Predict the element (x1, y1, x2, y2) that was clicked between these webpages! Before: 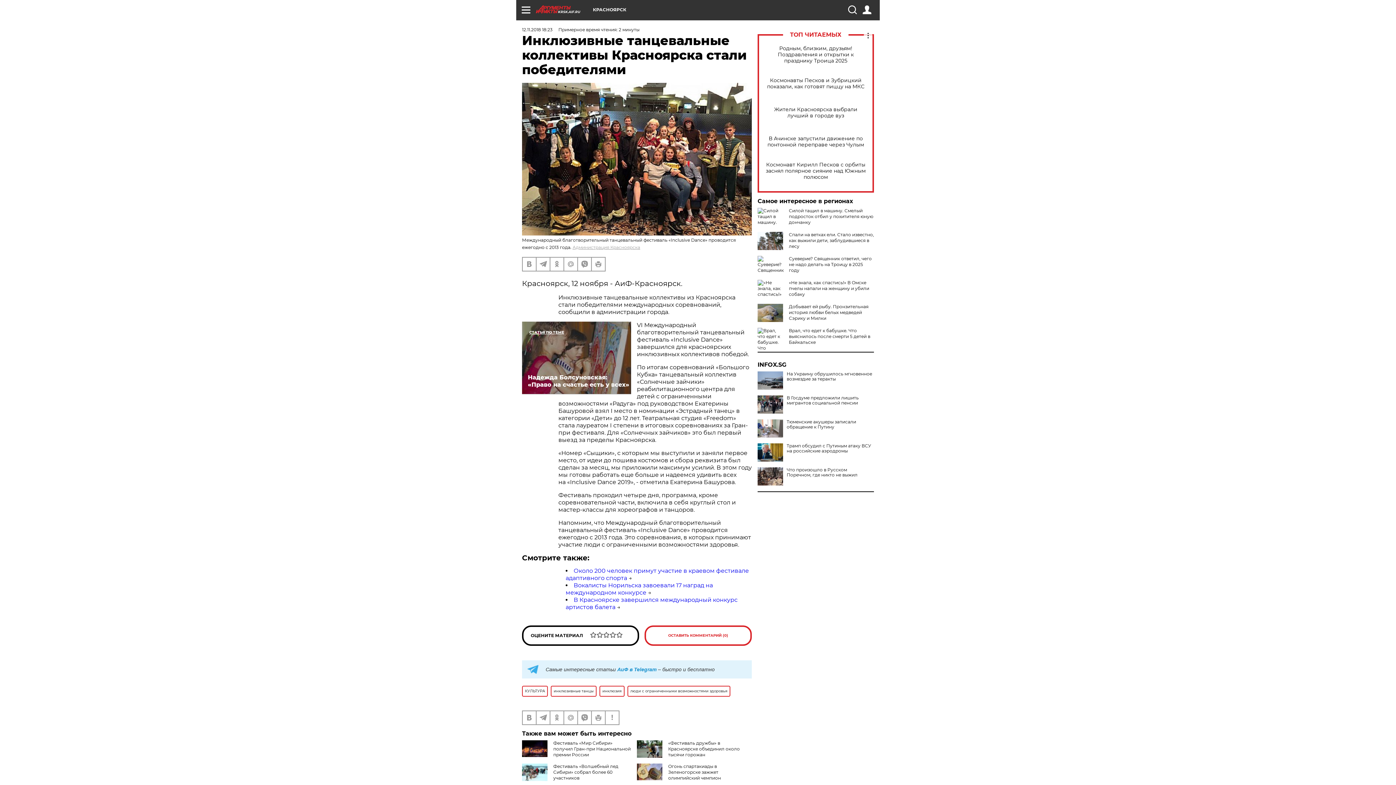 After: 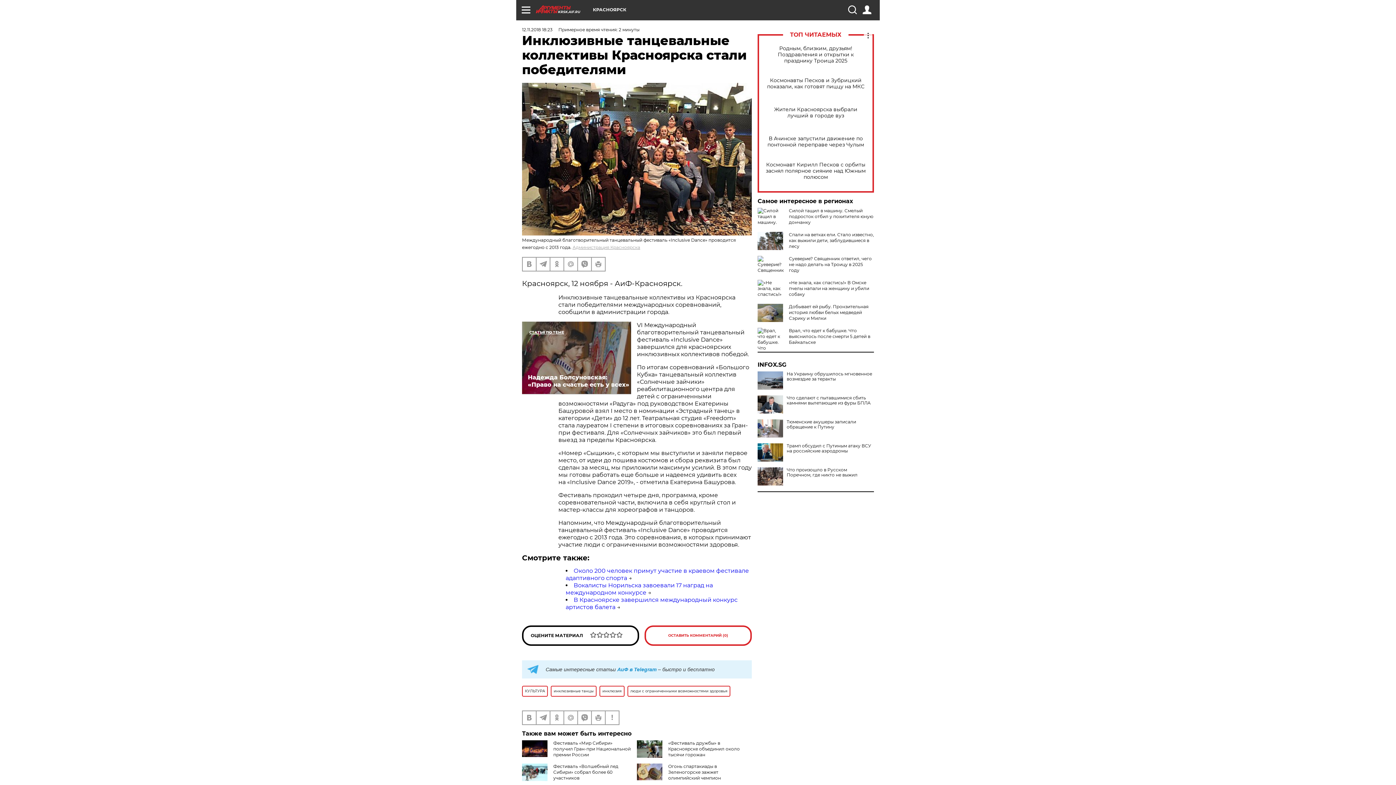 Action: bbox: (757, 395, 783, 413)